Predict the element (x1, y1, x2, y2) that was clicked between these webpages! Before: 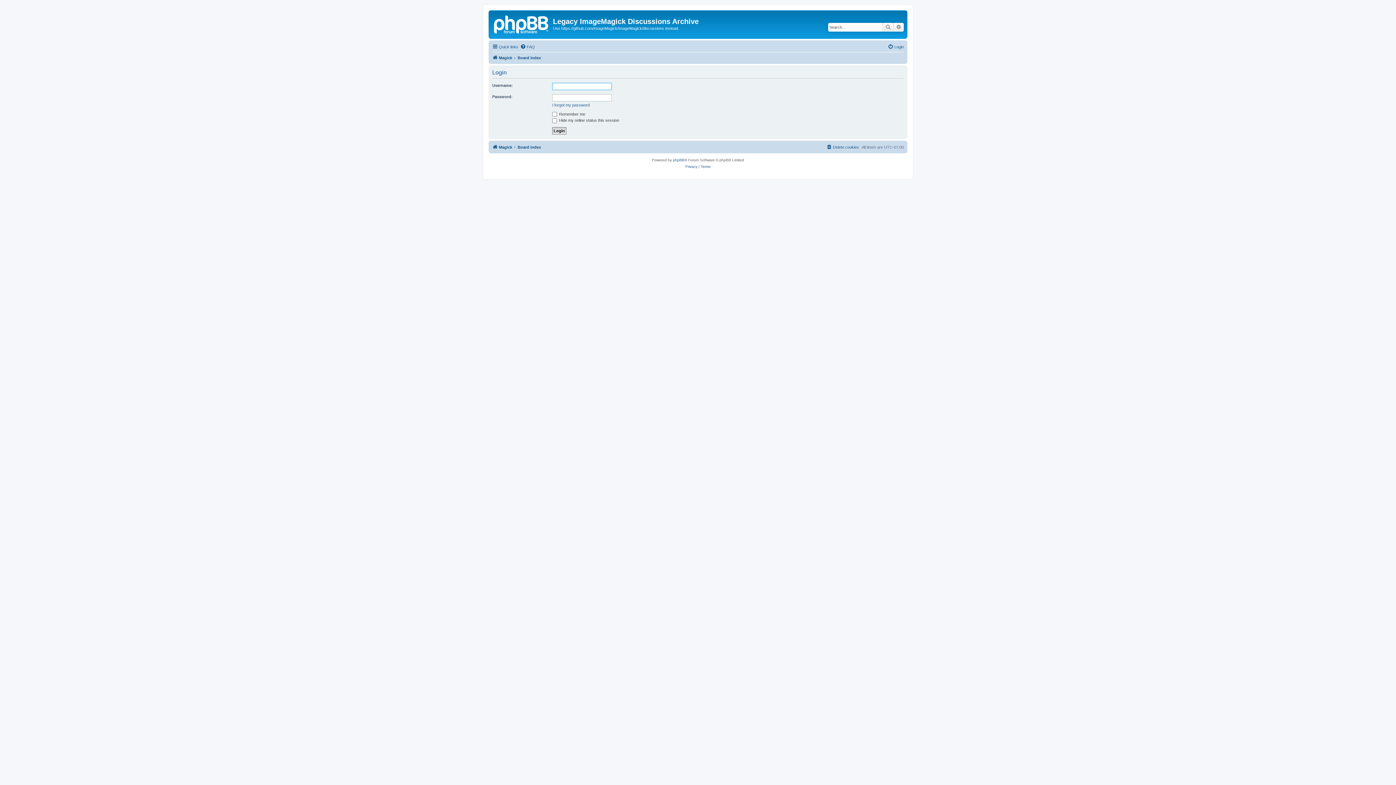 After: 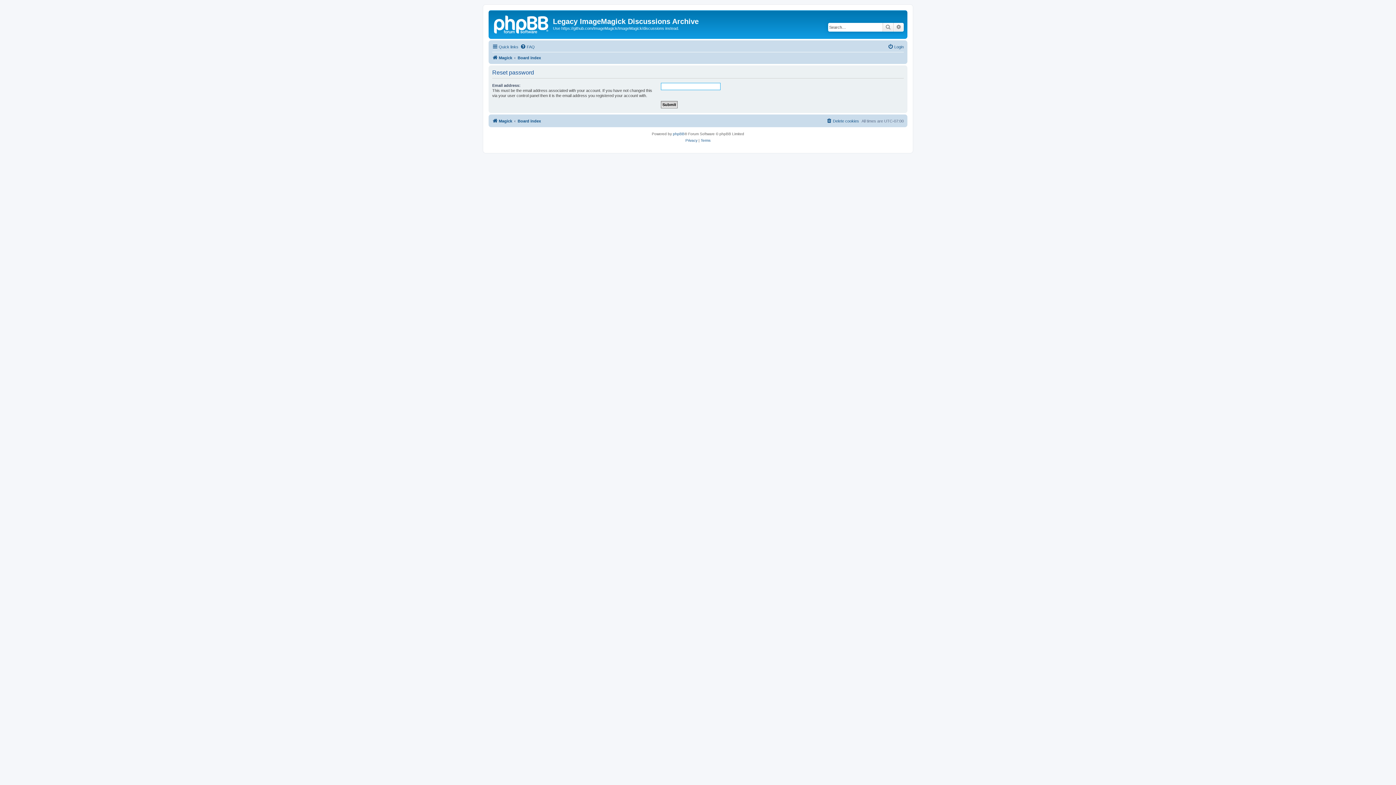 Action: label: I forgot my password bbox: (552, 102, 589, 107)